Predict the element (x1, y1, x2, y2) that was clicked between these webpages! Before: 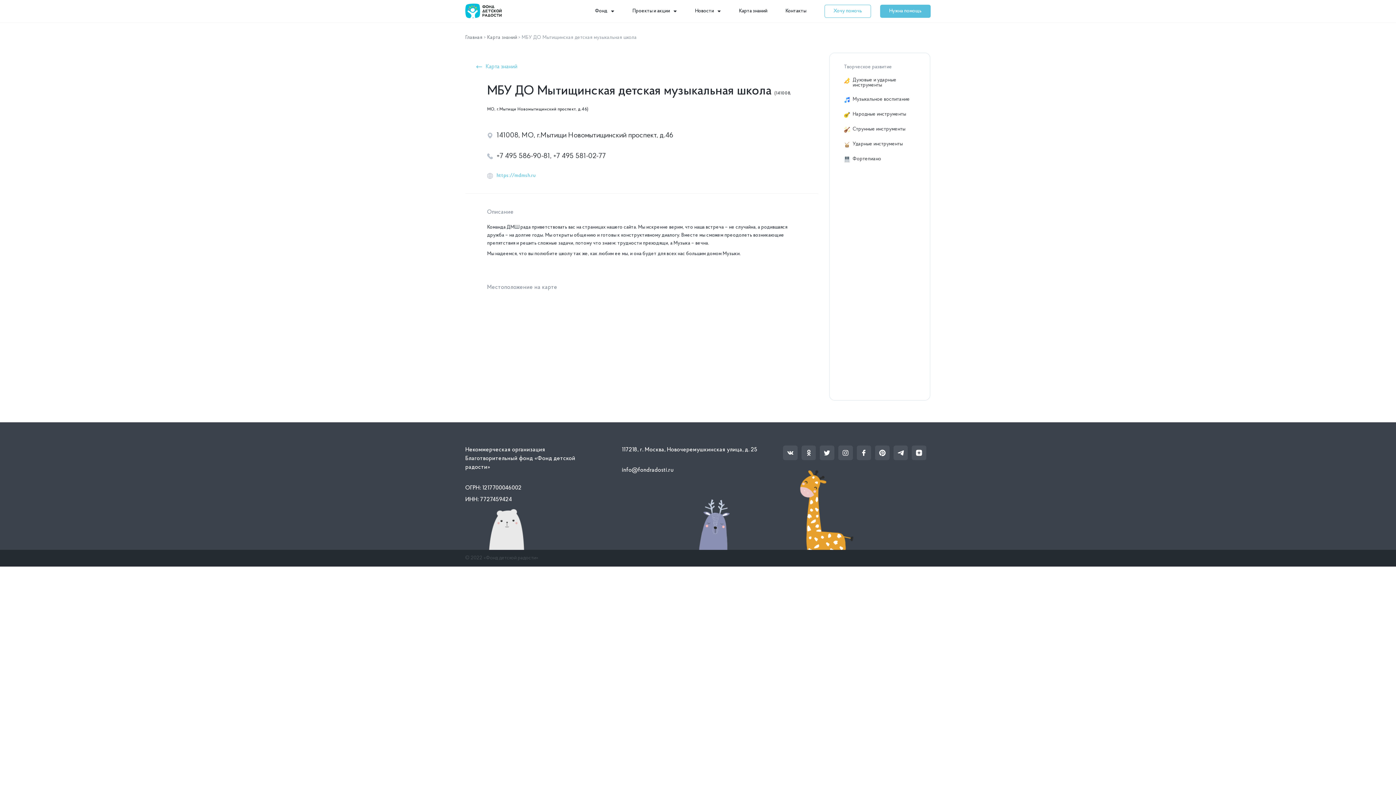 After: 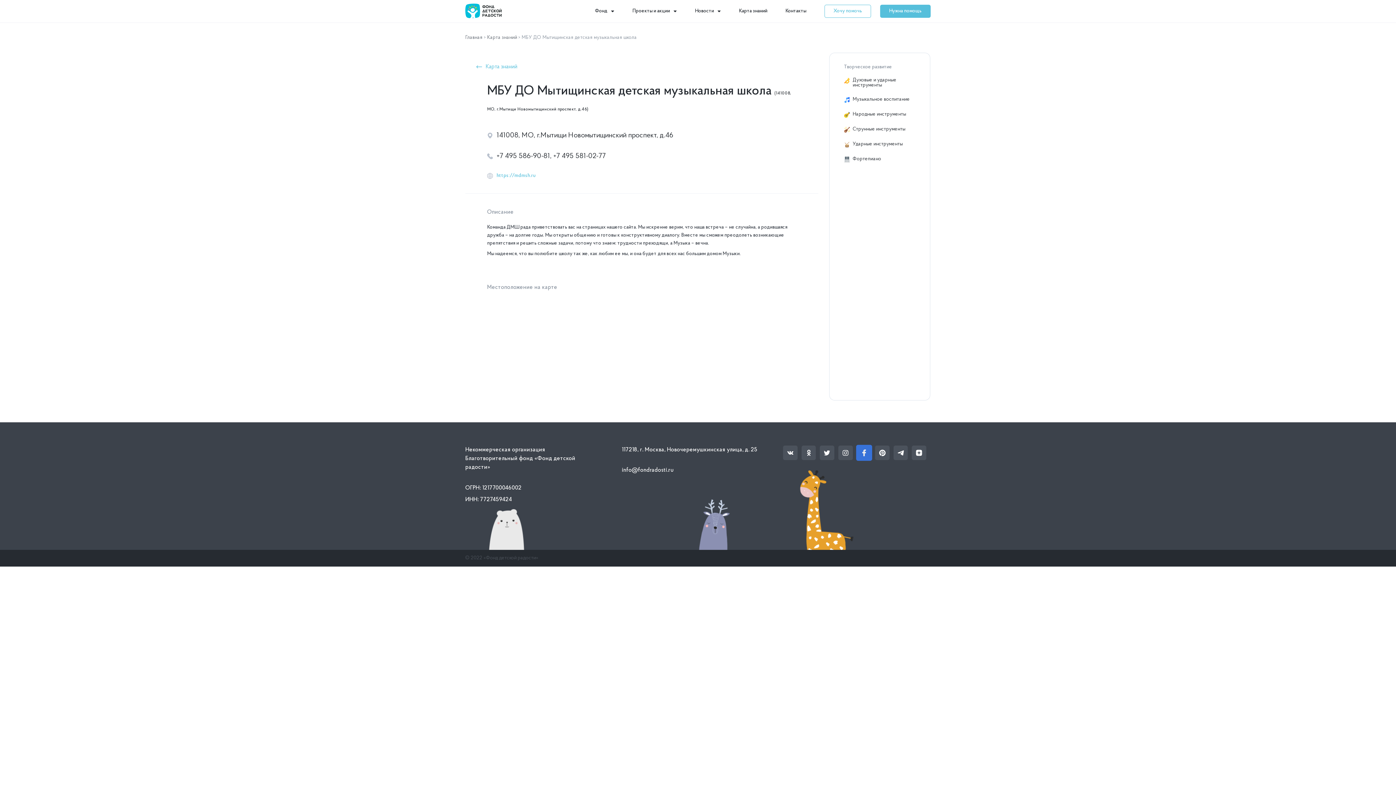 Action: bbox: (856, 445, 871, 460)